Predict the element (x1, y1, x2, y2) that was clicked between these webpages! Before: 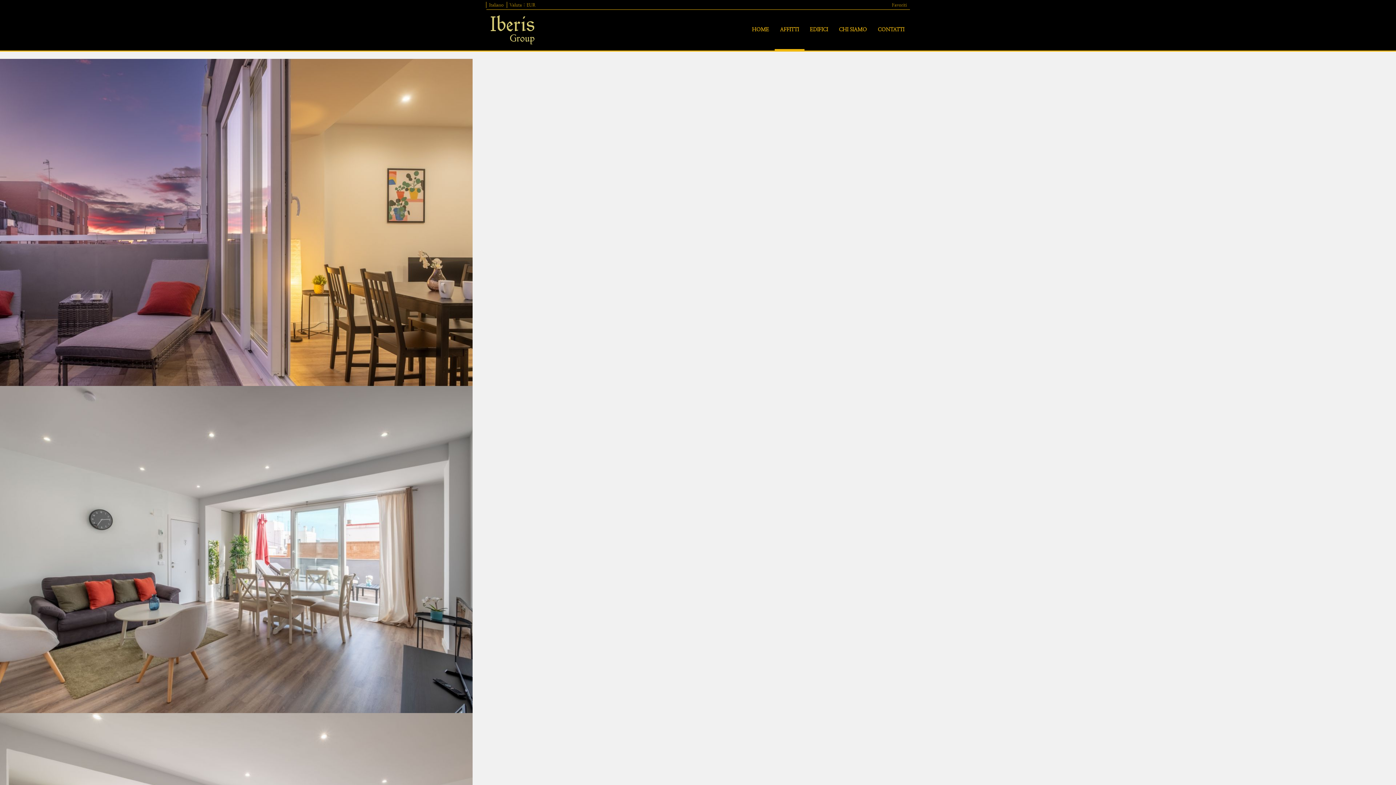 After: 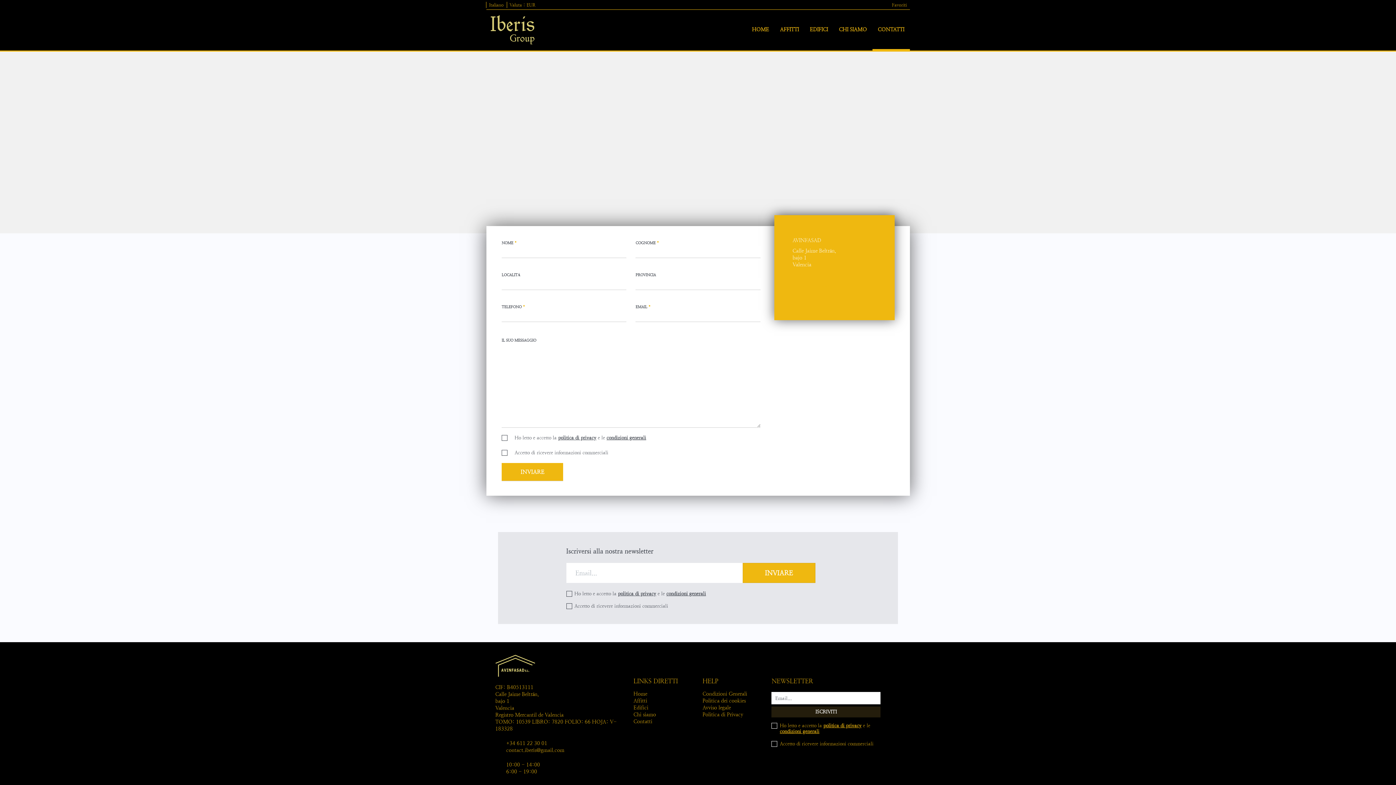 Action: label: CONTATTI bbox: (872, 9, 910, 50)